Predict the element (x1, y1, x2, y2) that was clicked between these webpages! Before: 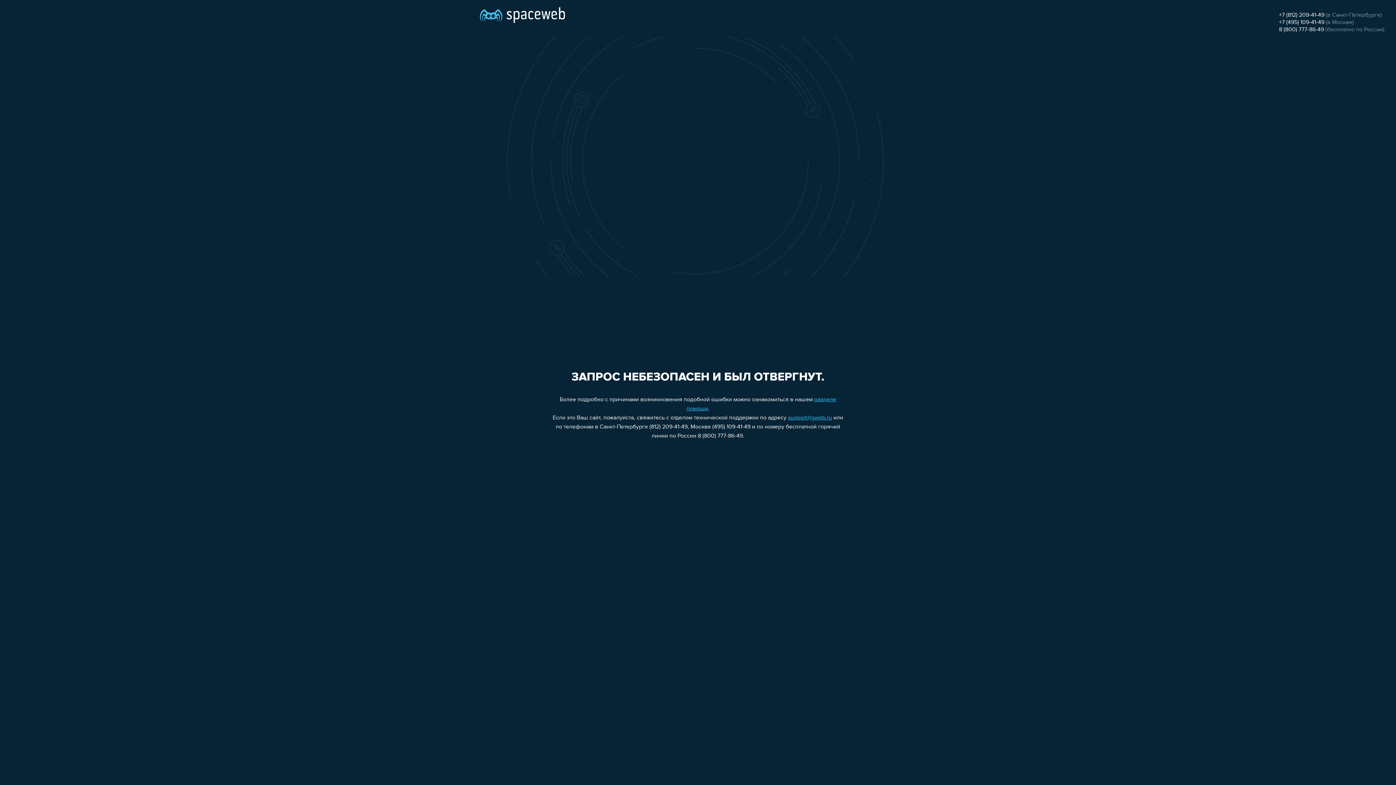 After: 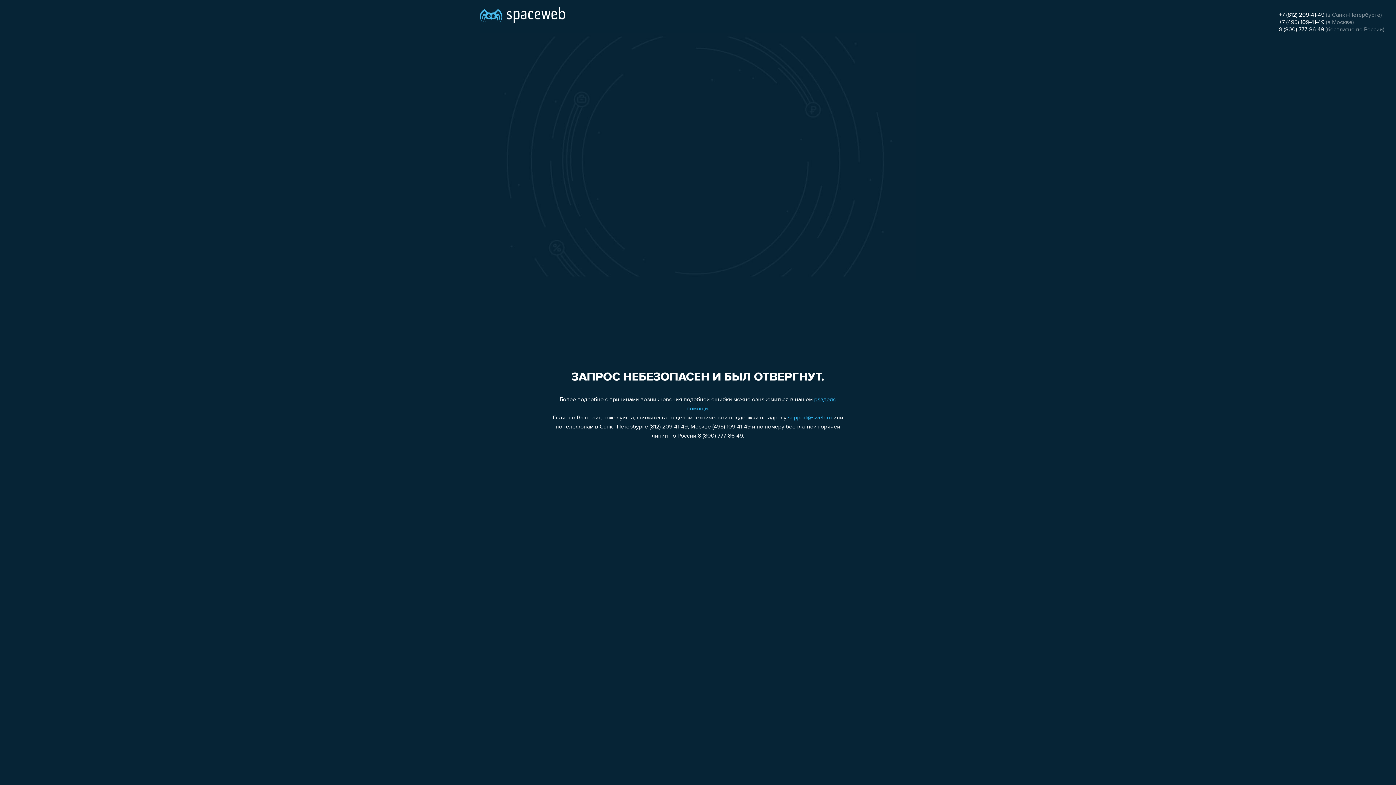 Action: label: 8 (800) 777-86-49 bbox: (1279, 26, 1324, 32)